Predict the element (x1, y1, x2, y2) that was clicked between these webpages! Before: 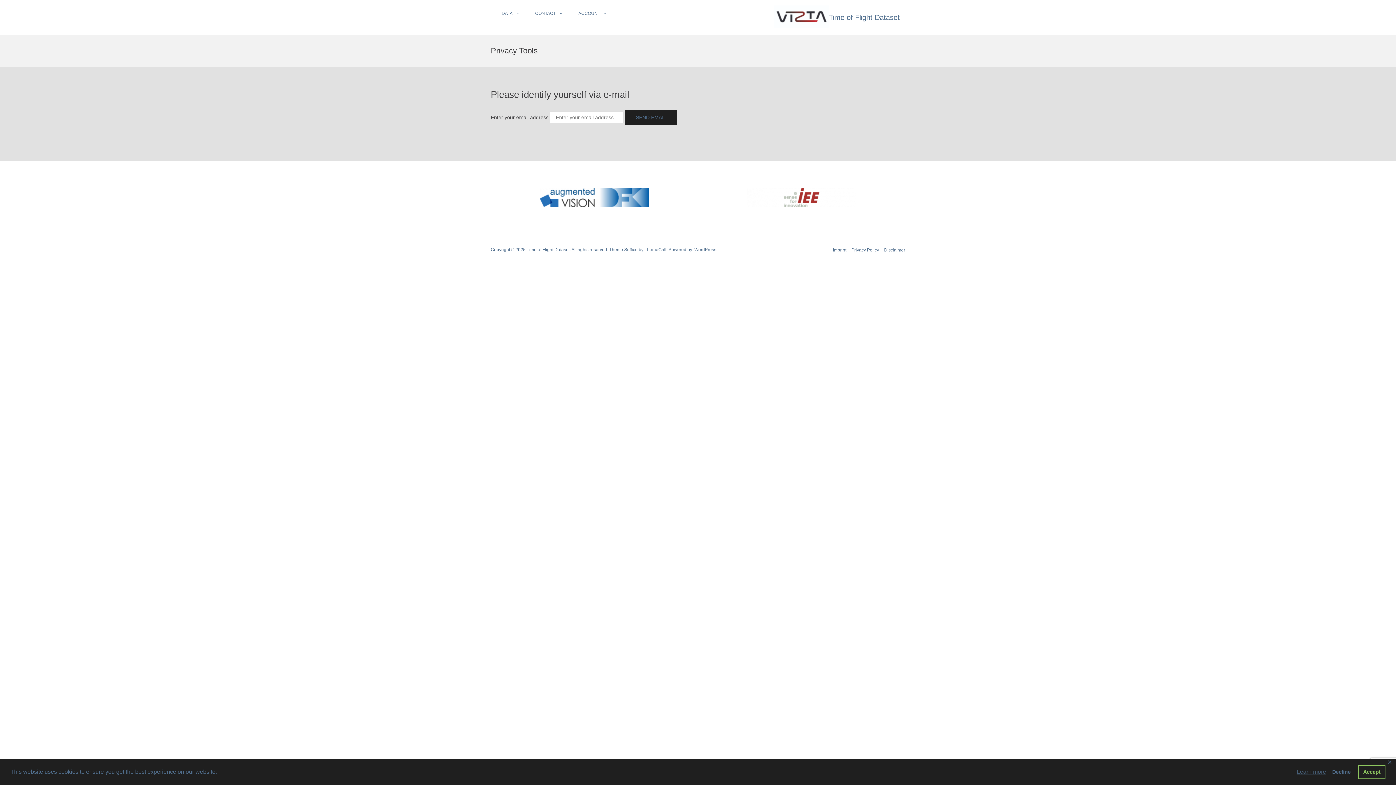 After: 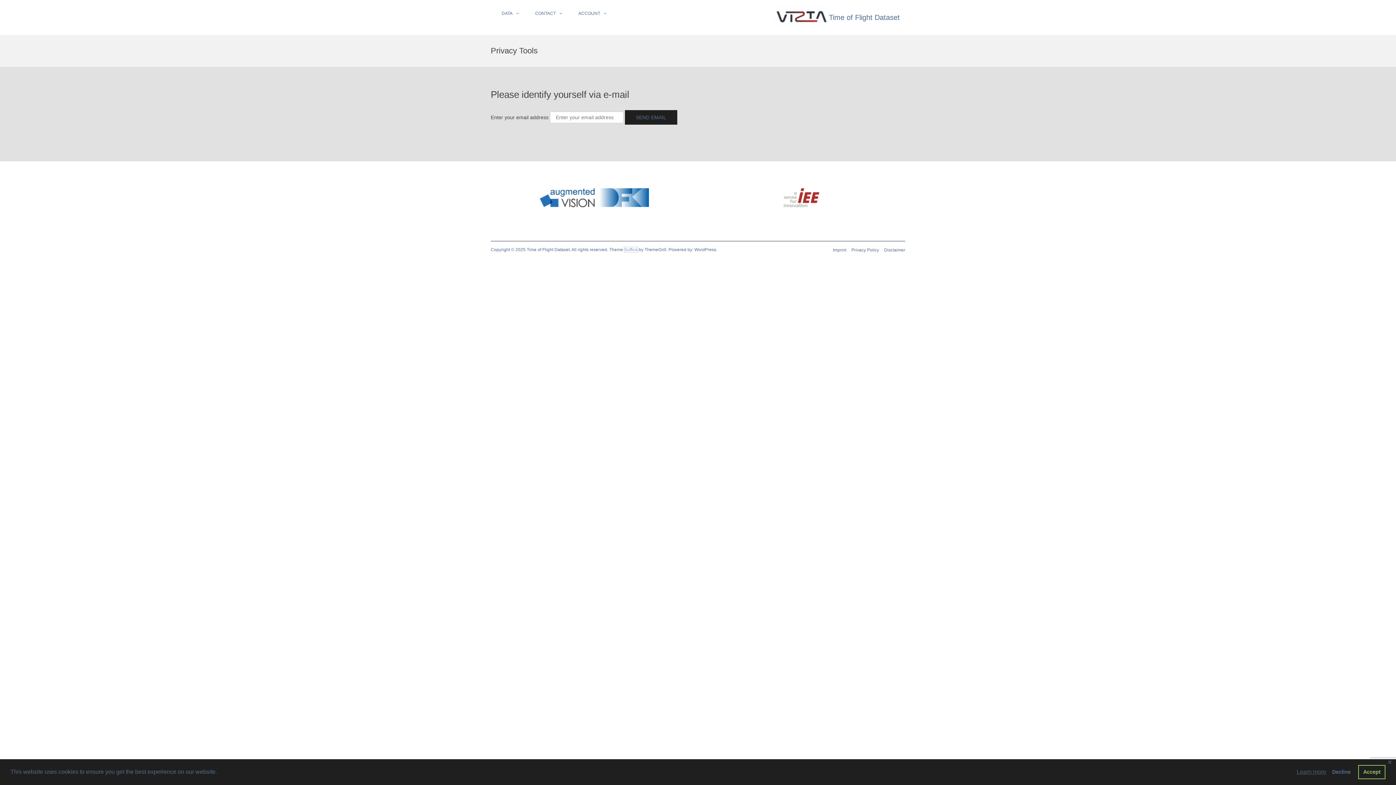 Action: label: Suffice bbox: (624, 247, 637, 252)